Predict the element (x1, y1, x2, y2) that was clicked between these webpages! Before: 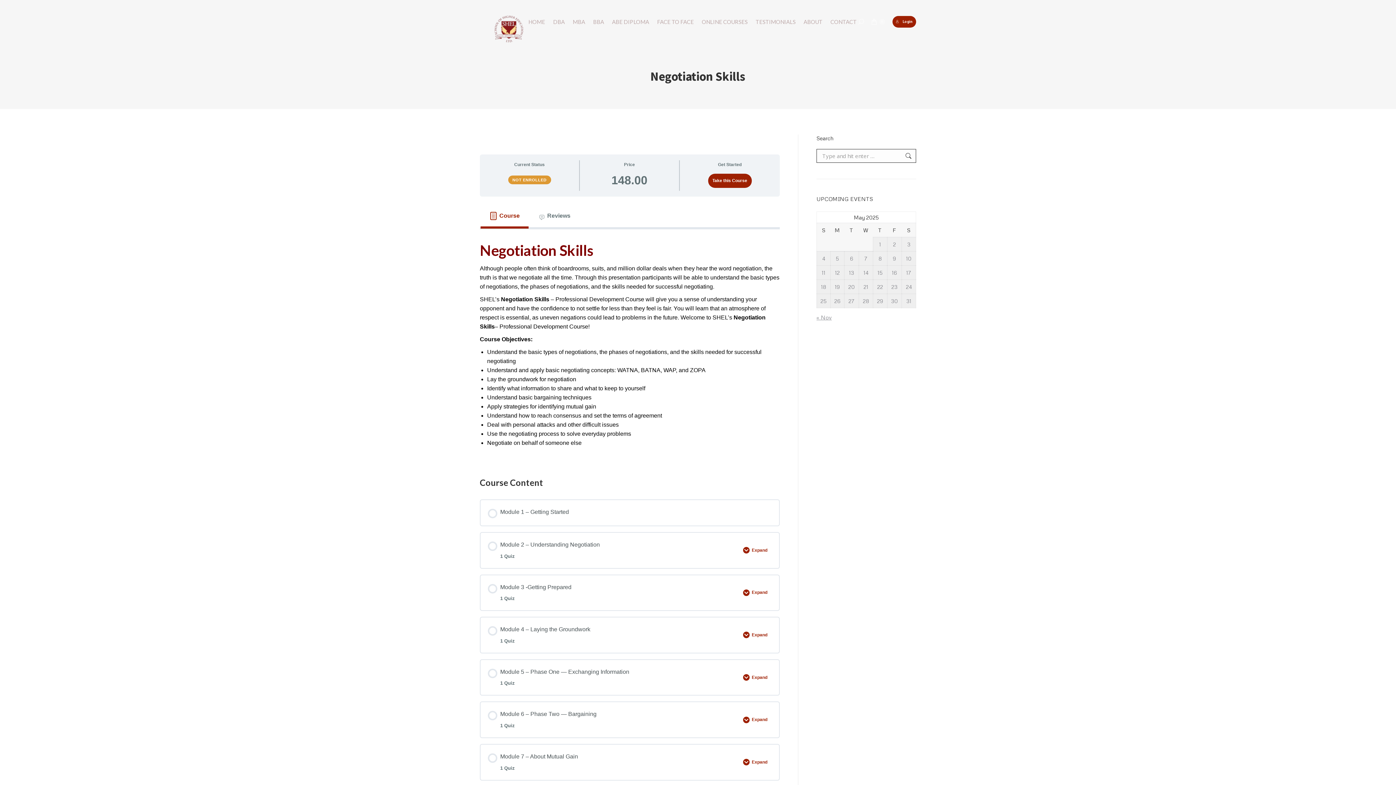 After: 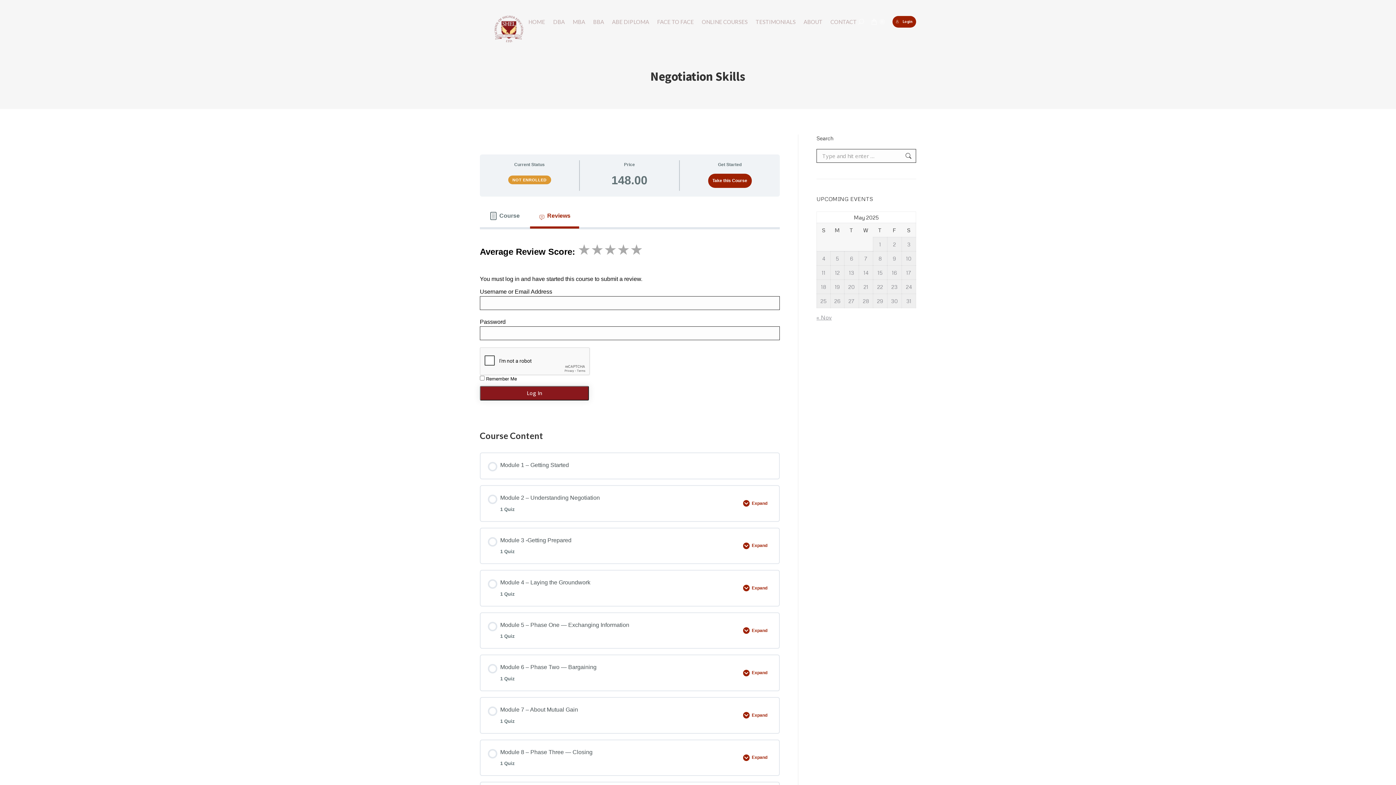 Action: bbox: (529, 202, 580, 229) label: Reviews